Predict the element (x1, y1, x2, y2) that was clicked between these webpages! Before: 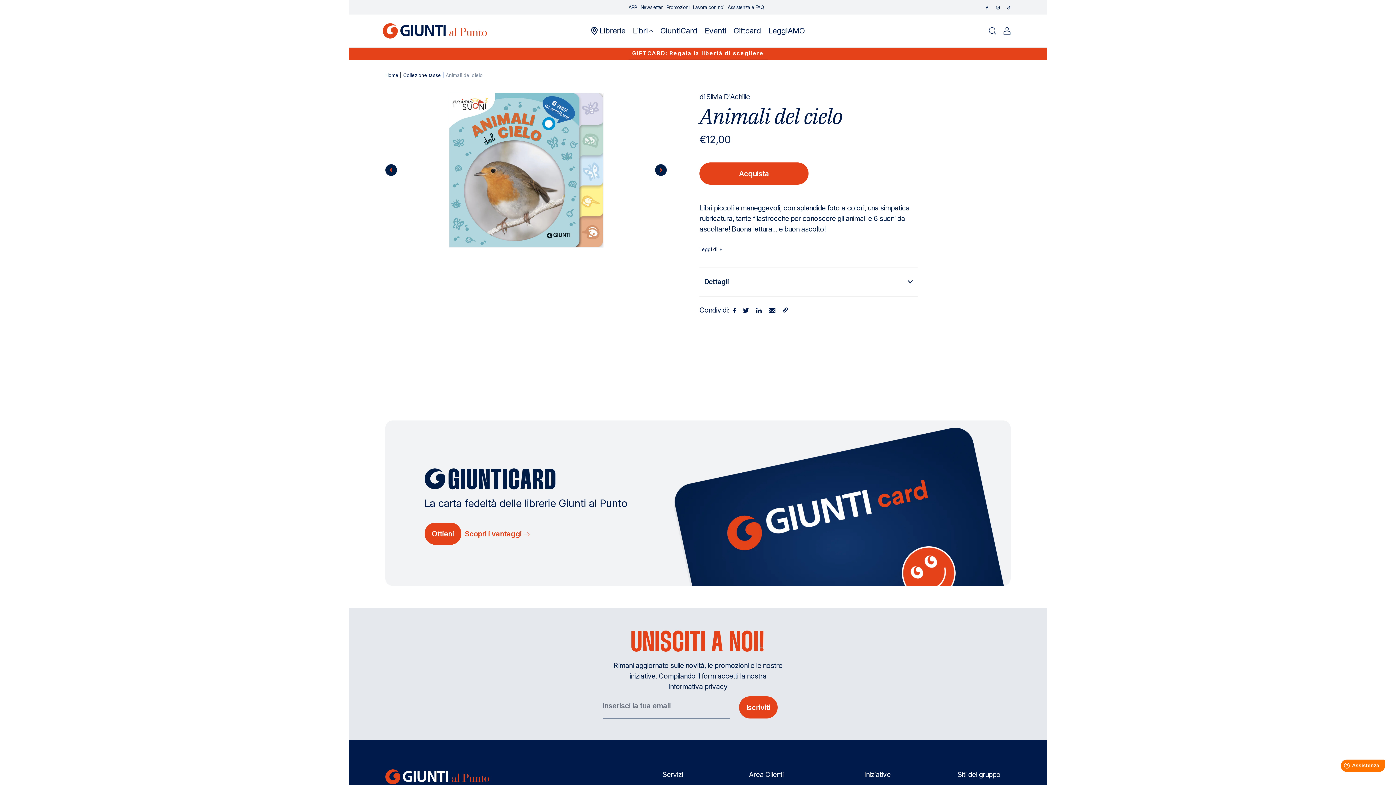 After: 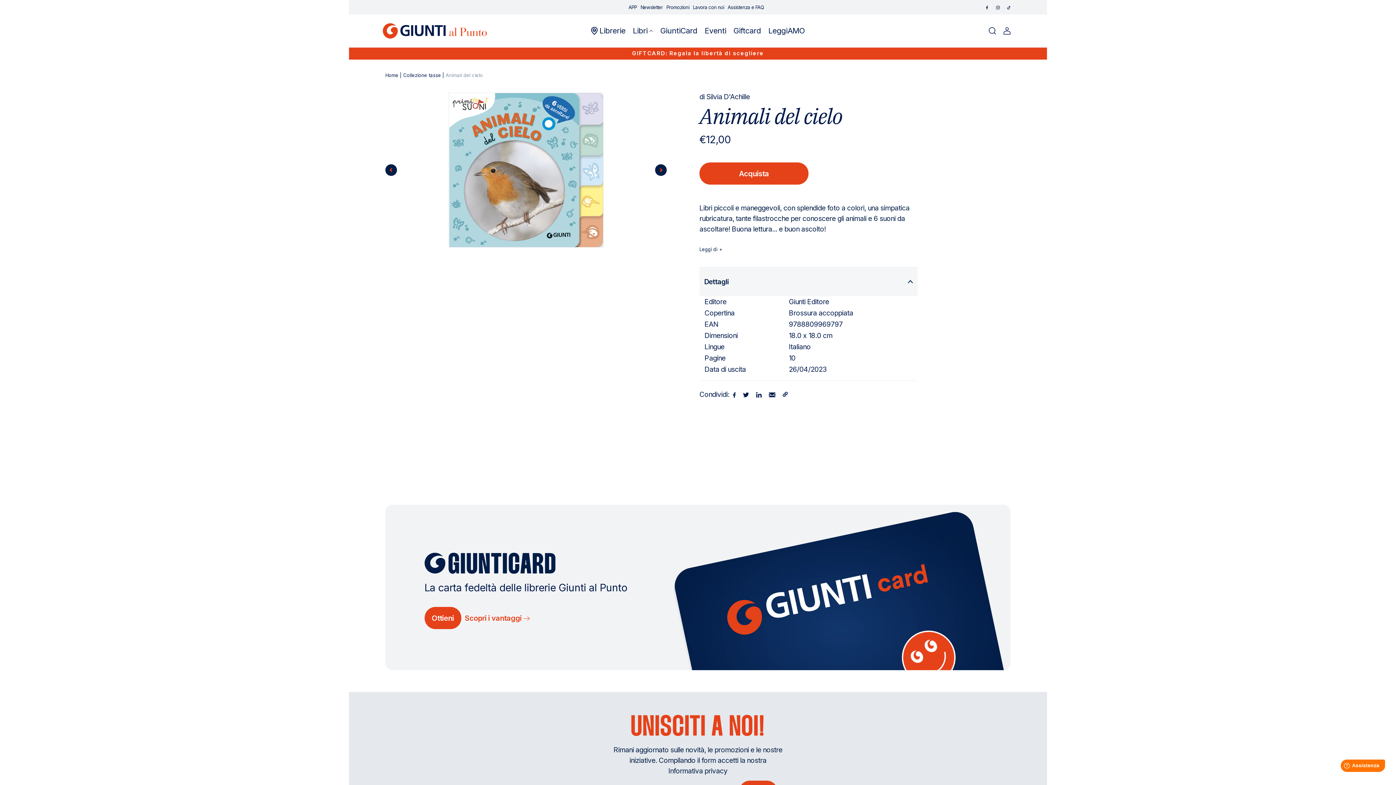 Action: bbox: (699, 267, 917, 296) label: Dettagli